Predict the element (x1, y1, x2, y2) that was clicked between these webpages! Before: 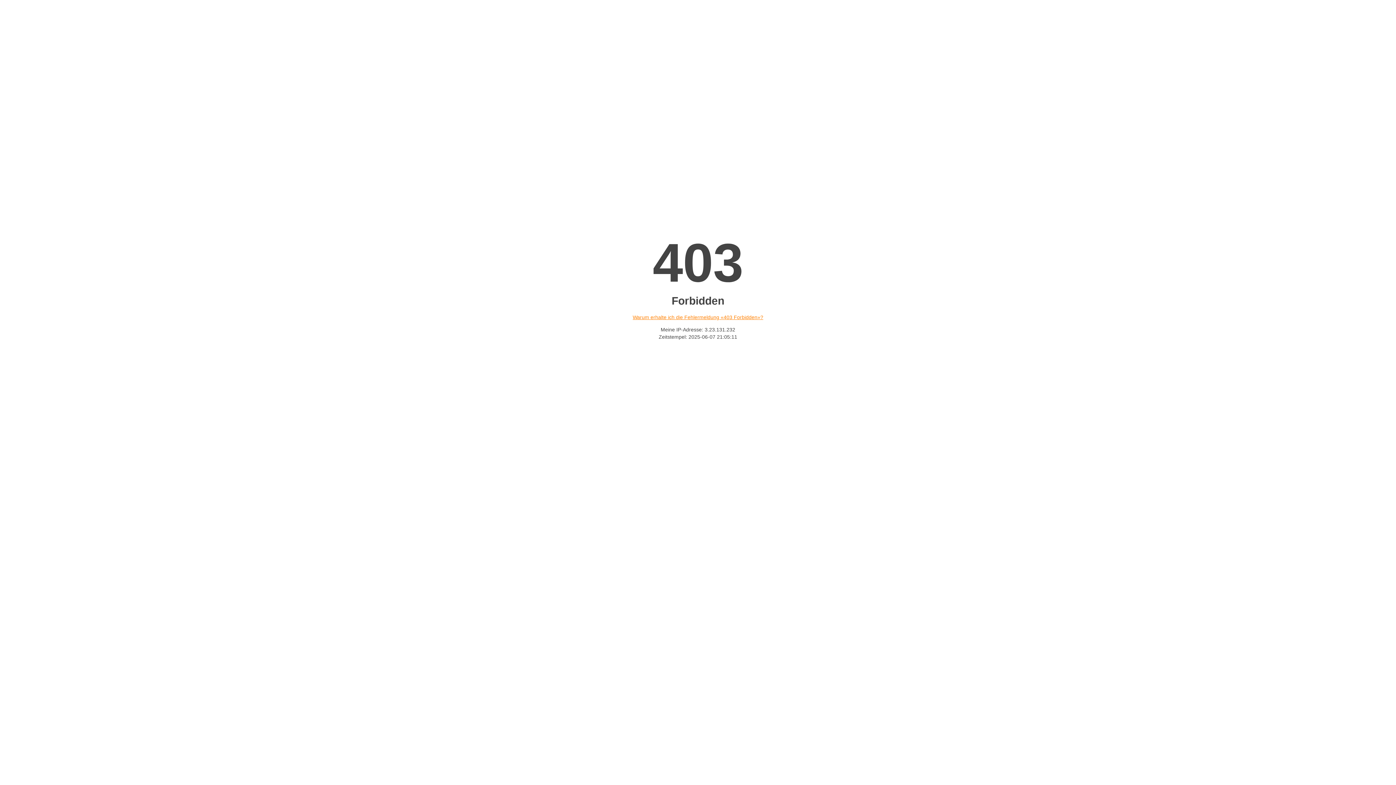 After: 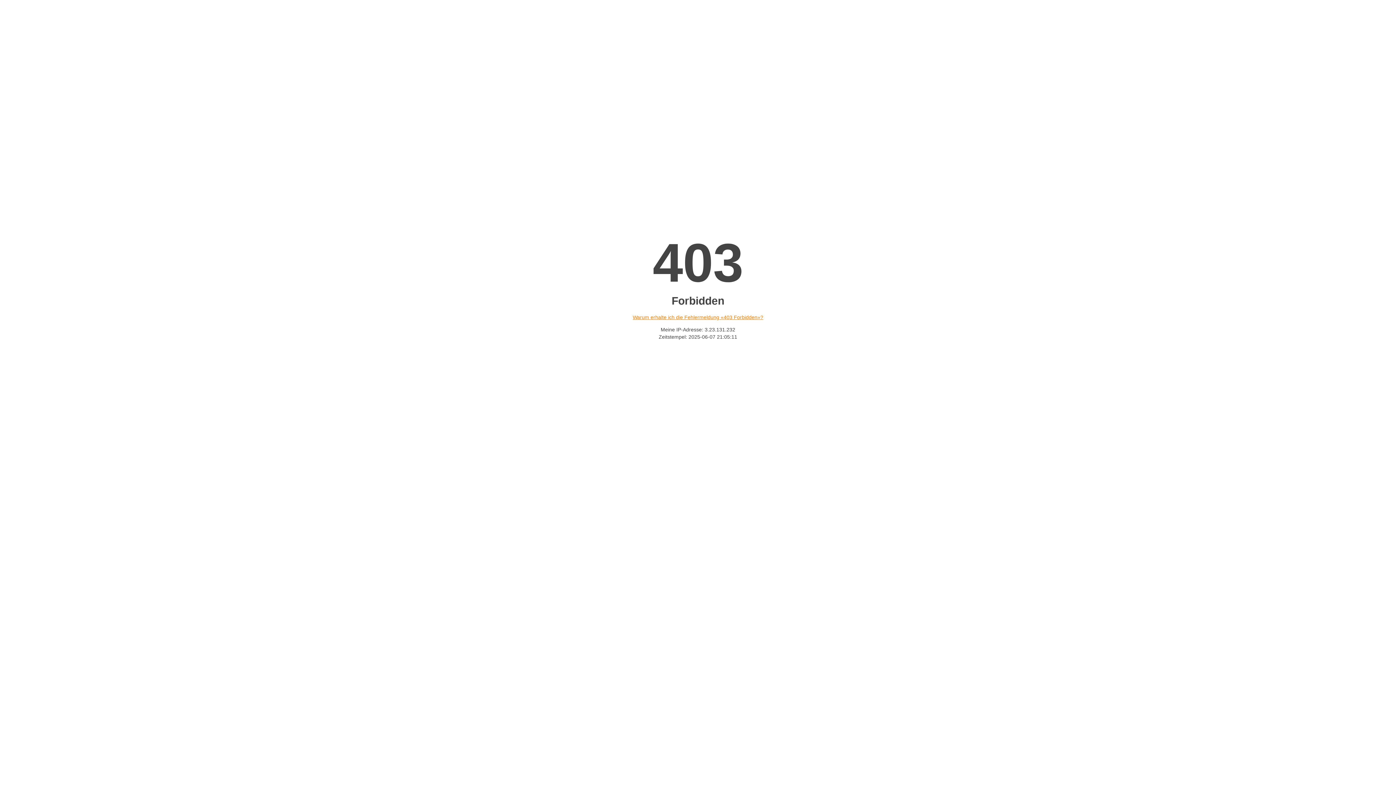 Action: bbox: (632, 314, 763, 320) label: Warum erhalte ich die Fehlermeldung «403 Forbidden»?